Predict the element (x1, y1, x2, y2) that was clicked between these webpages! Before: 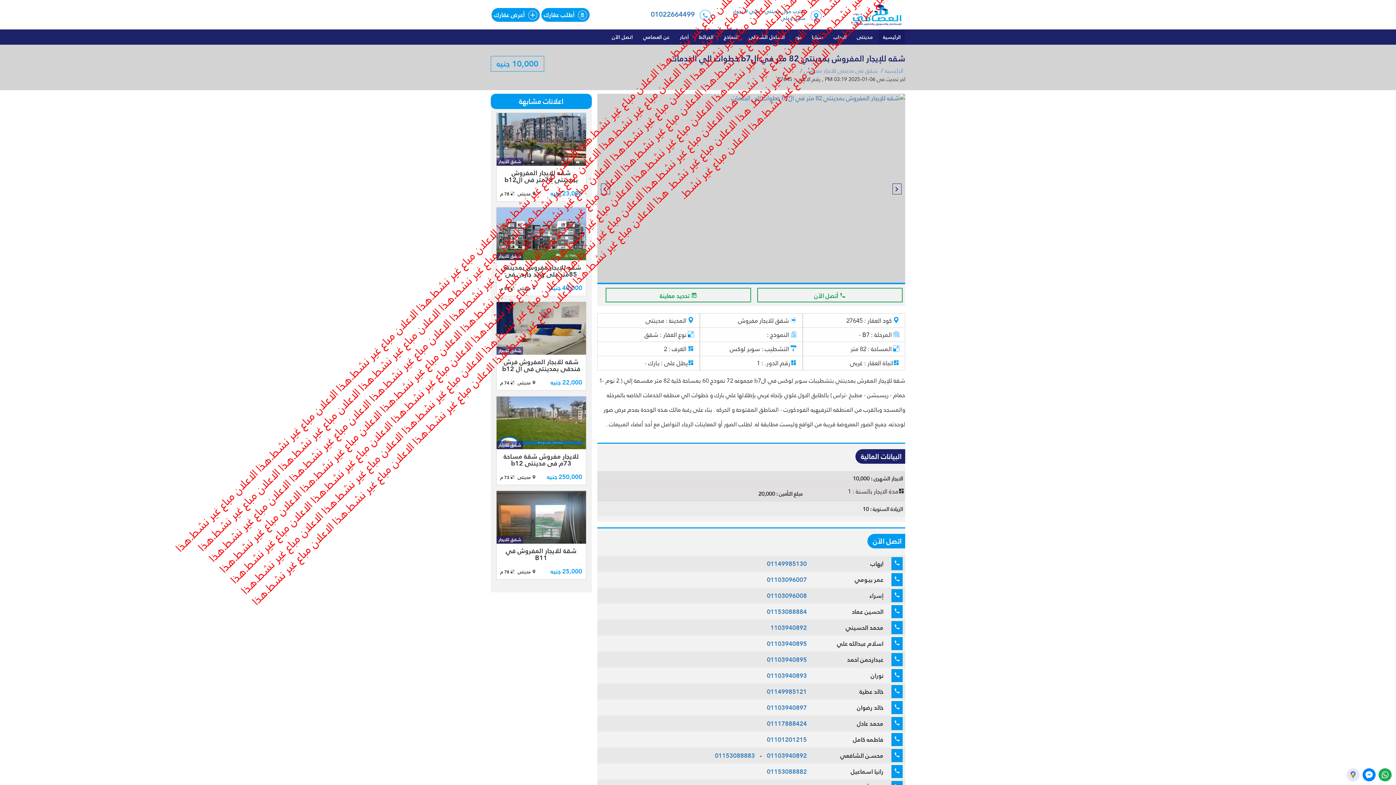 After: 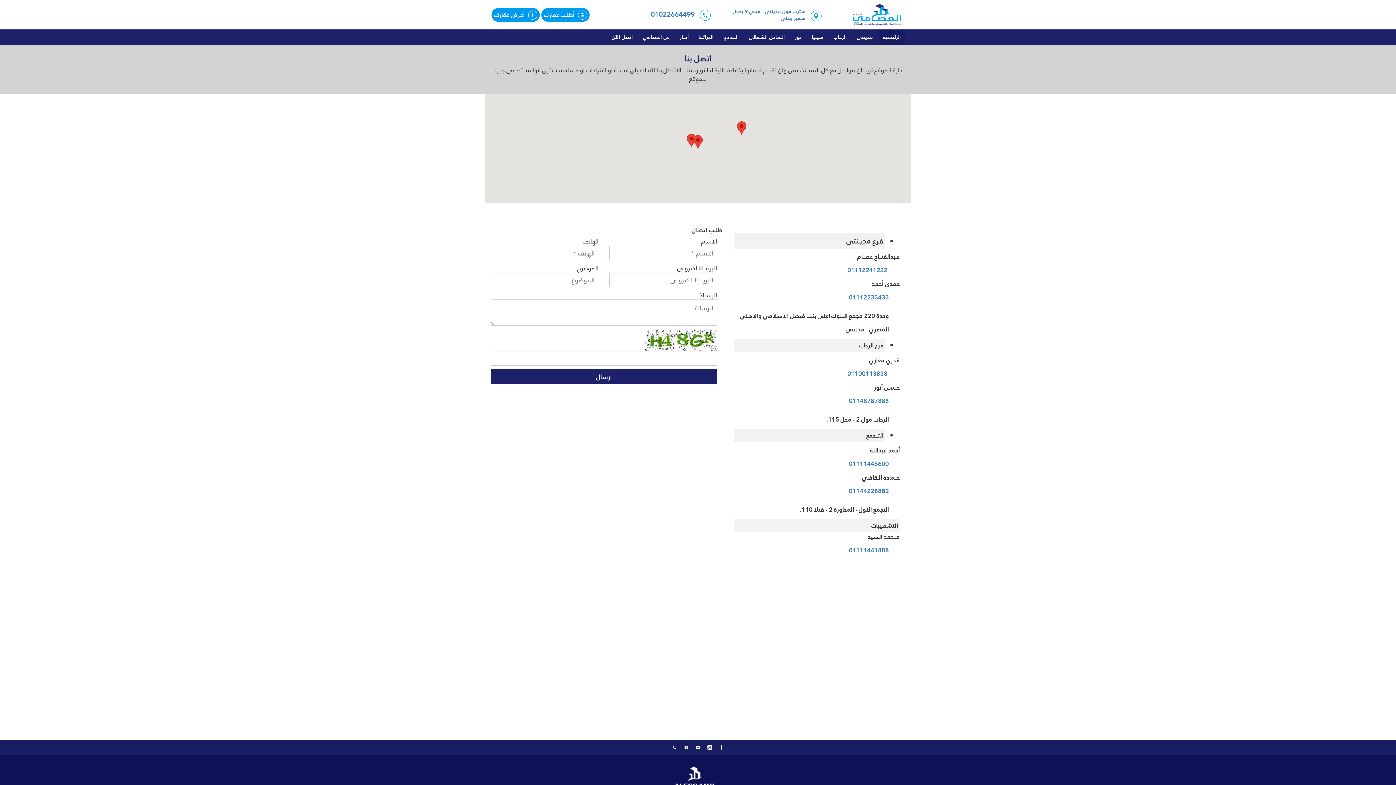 Action: bbox: (607, 29, 637, 44) label: اتصل الآن